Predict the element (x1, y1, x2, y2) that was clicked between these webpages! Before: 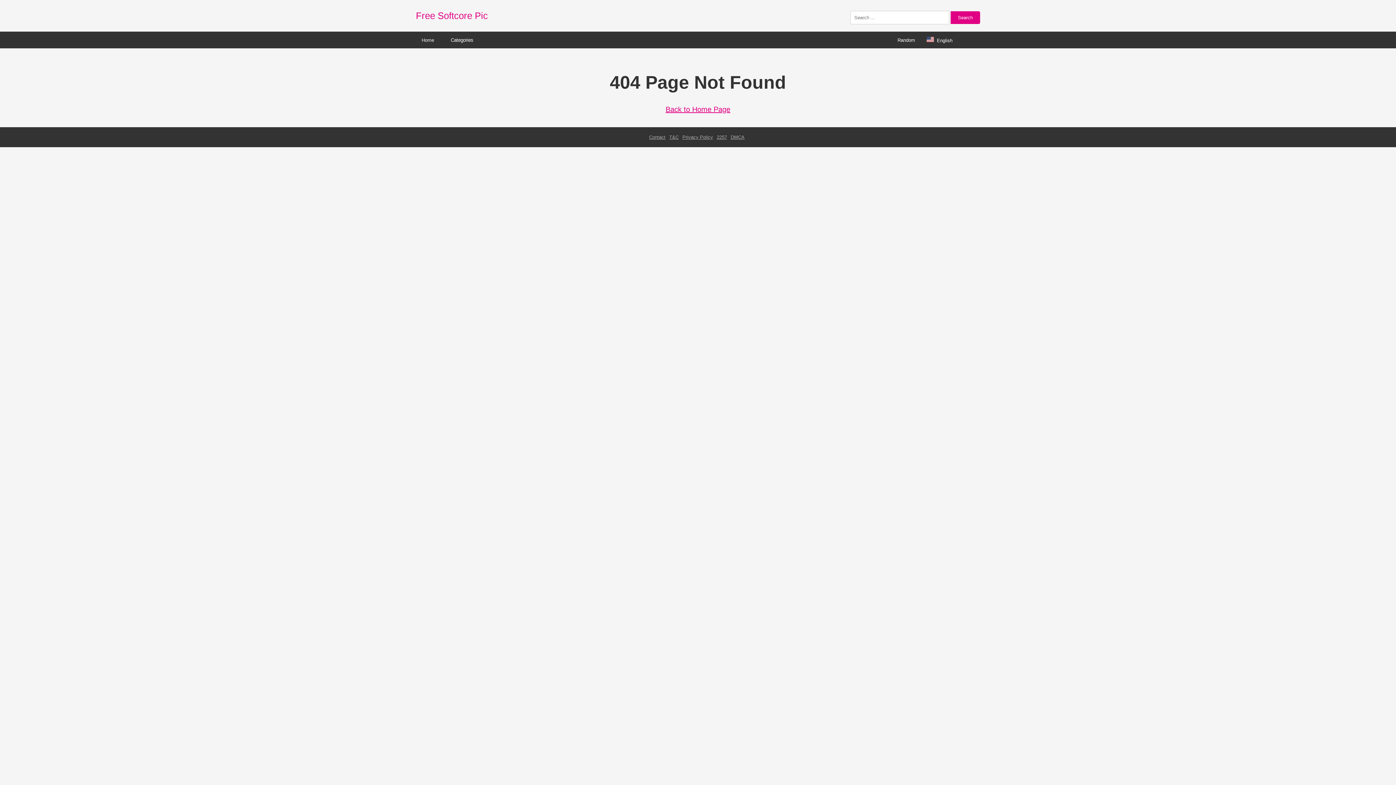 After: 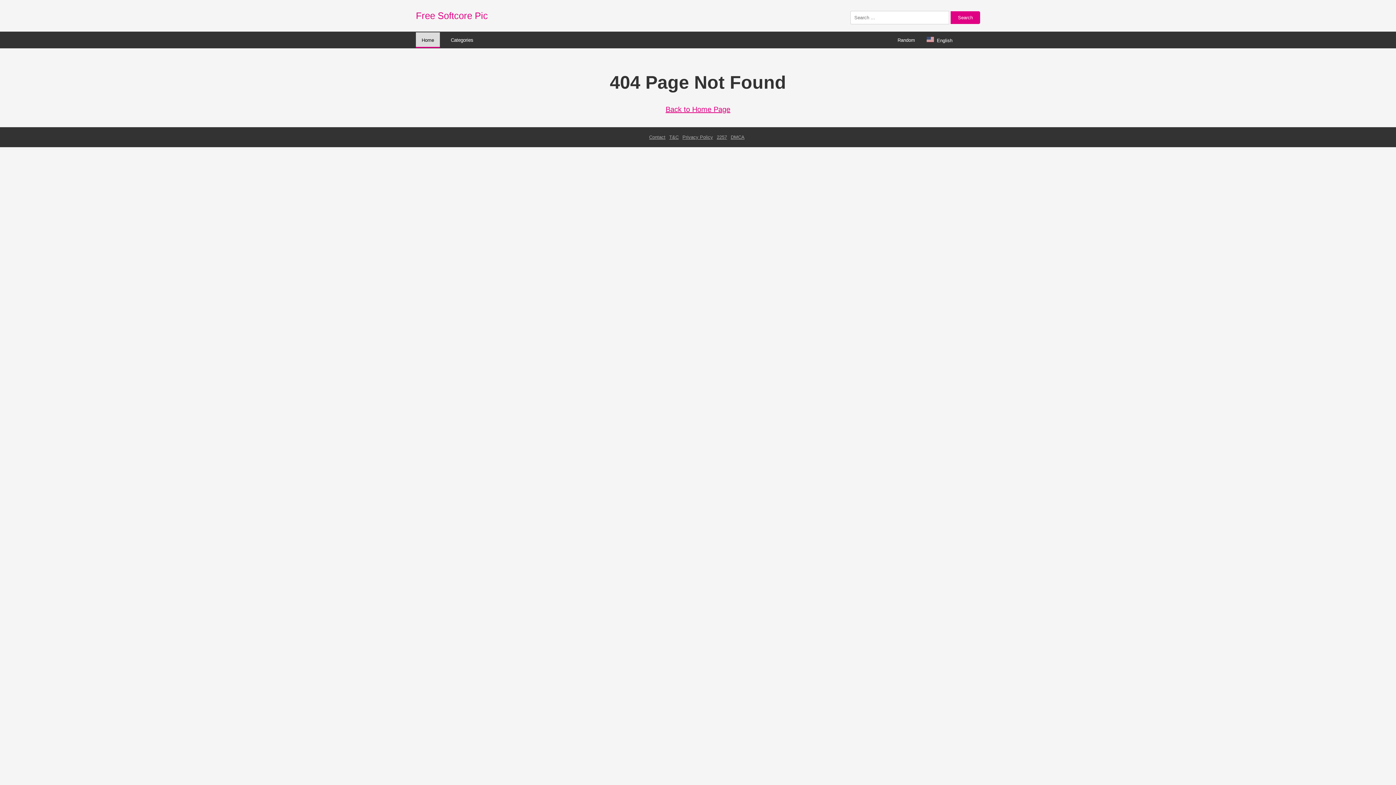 Action: bbox: (416, 32, 440, 47) label: Home